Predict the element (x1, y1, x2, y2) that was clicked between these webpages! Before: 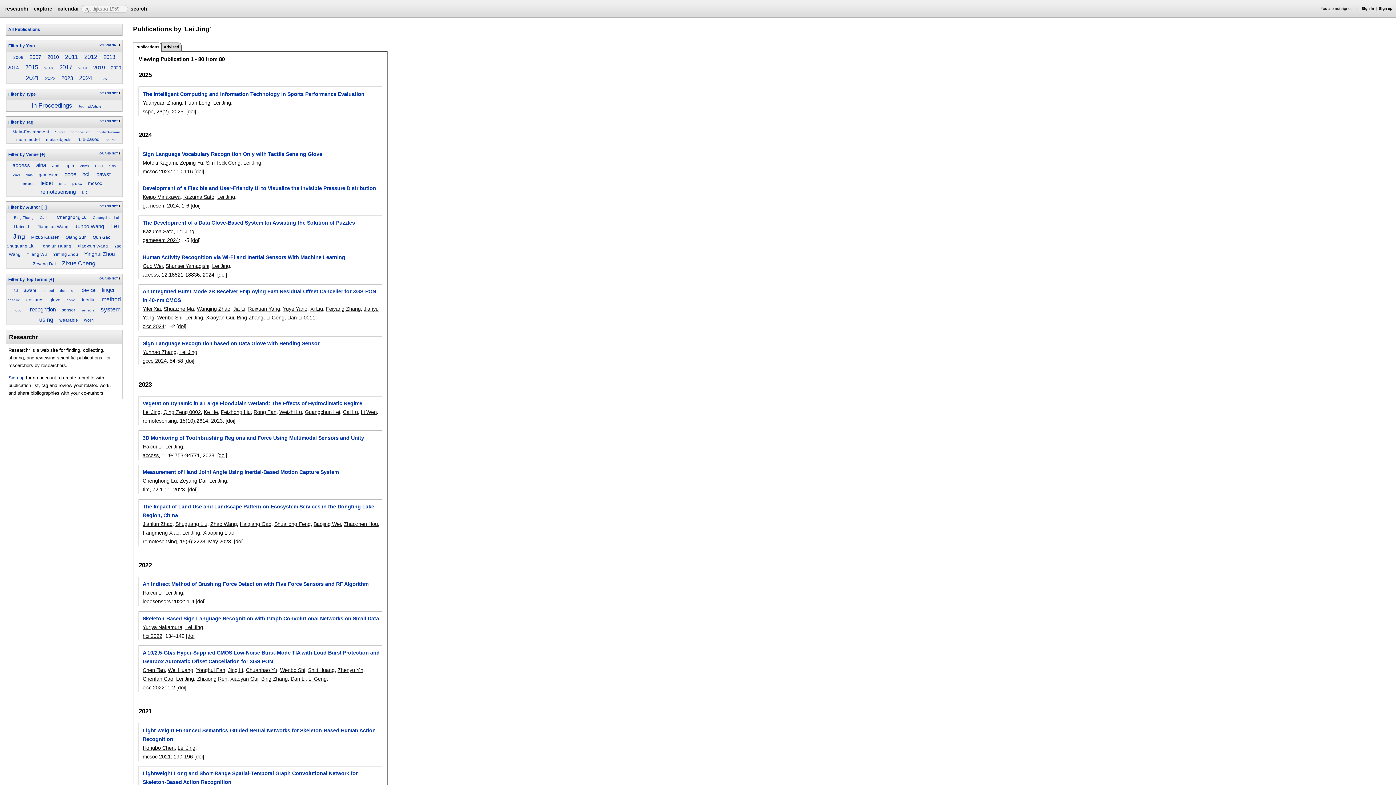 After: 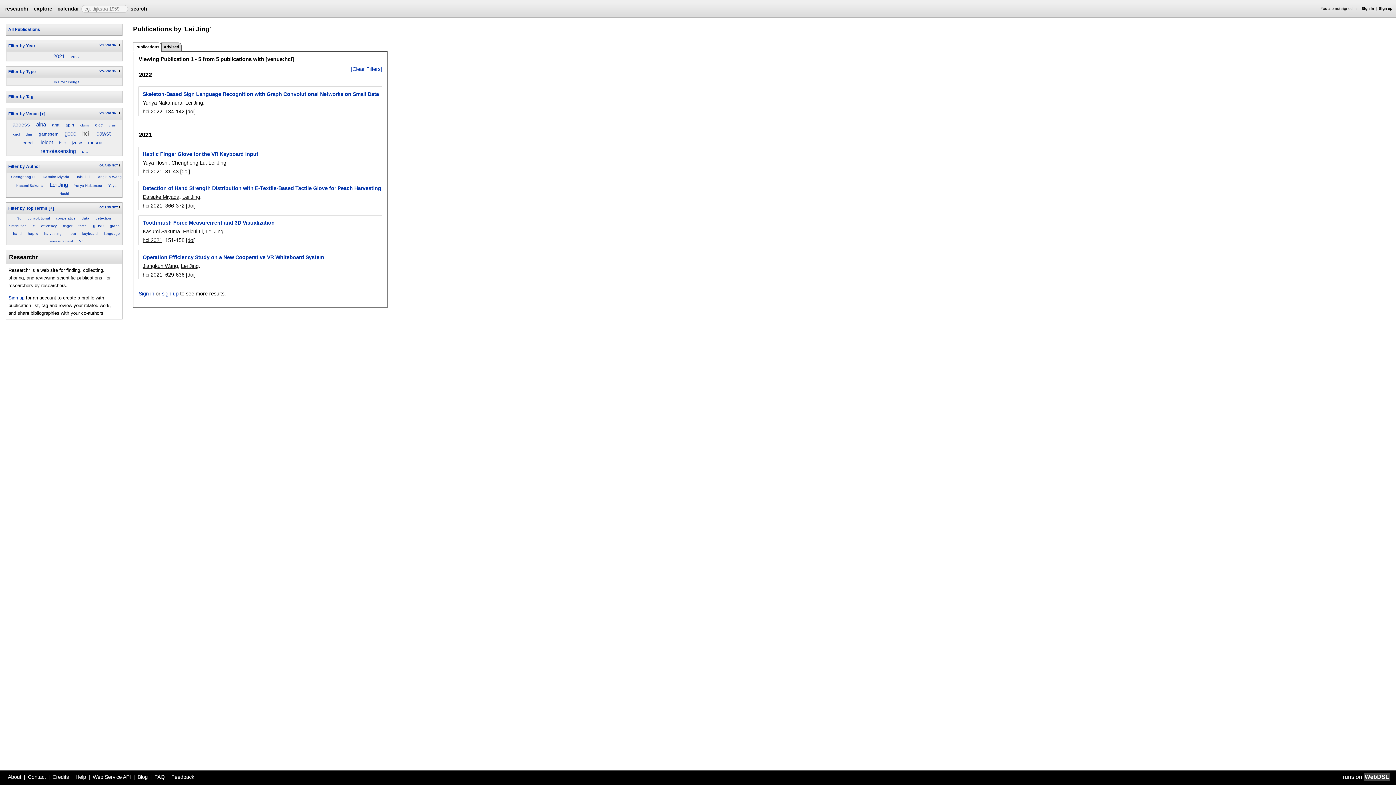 Action: bbox: (82, 171, 89, 177) label: hci